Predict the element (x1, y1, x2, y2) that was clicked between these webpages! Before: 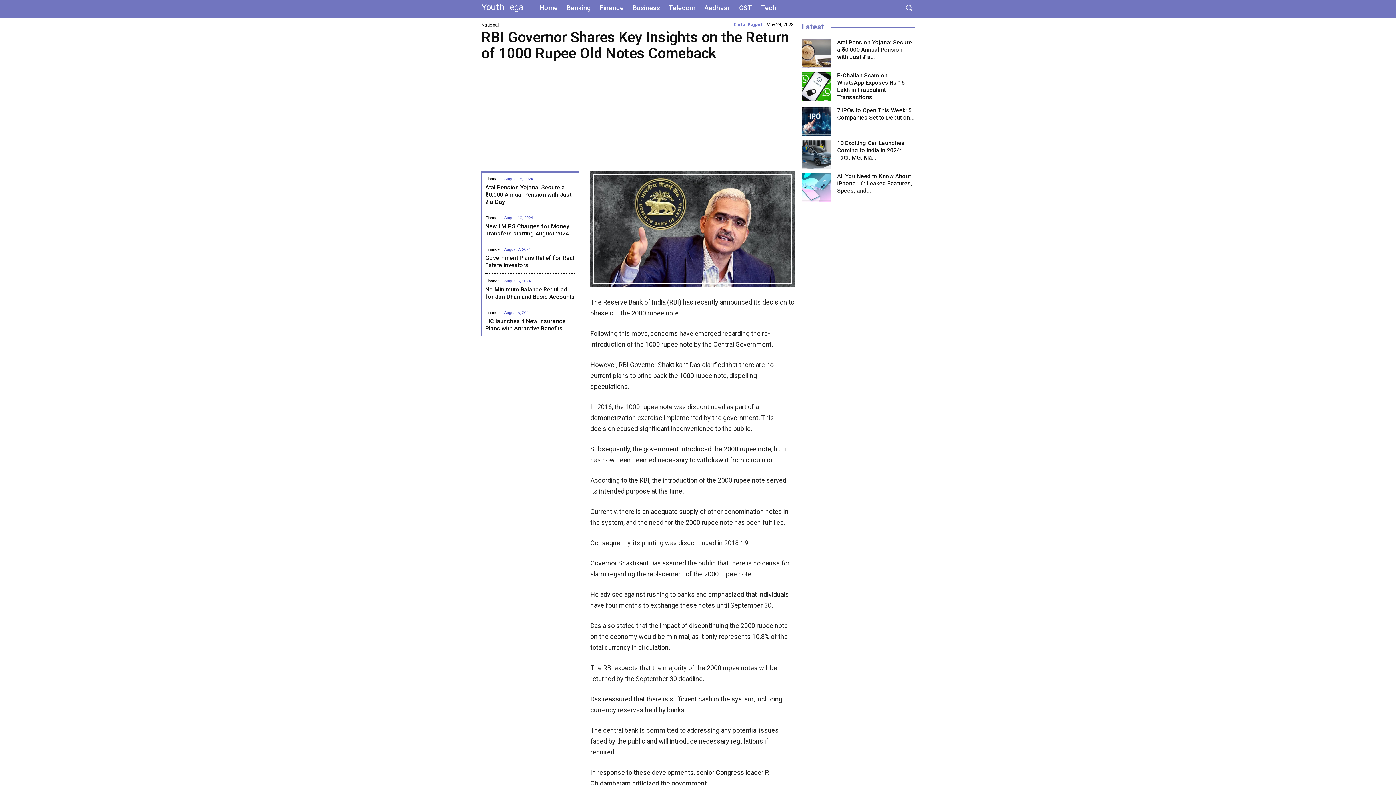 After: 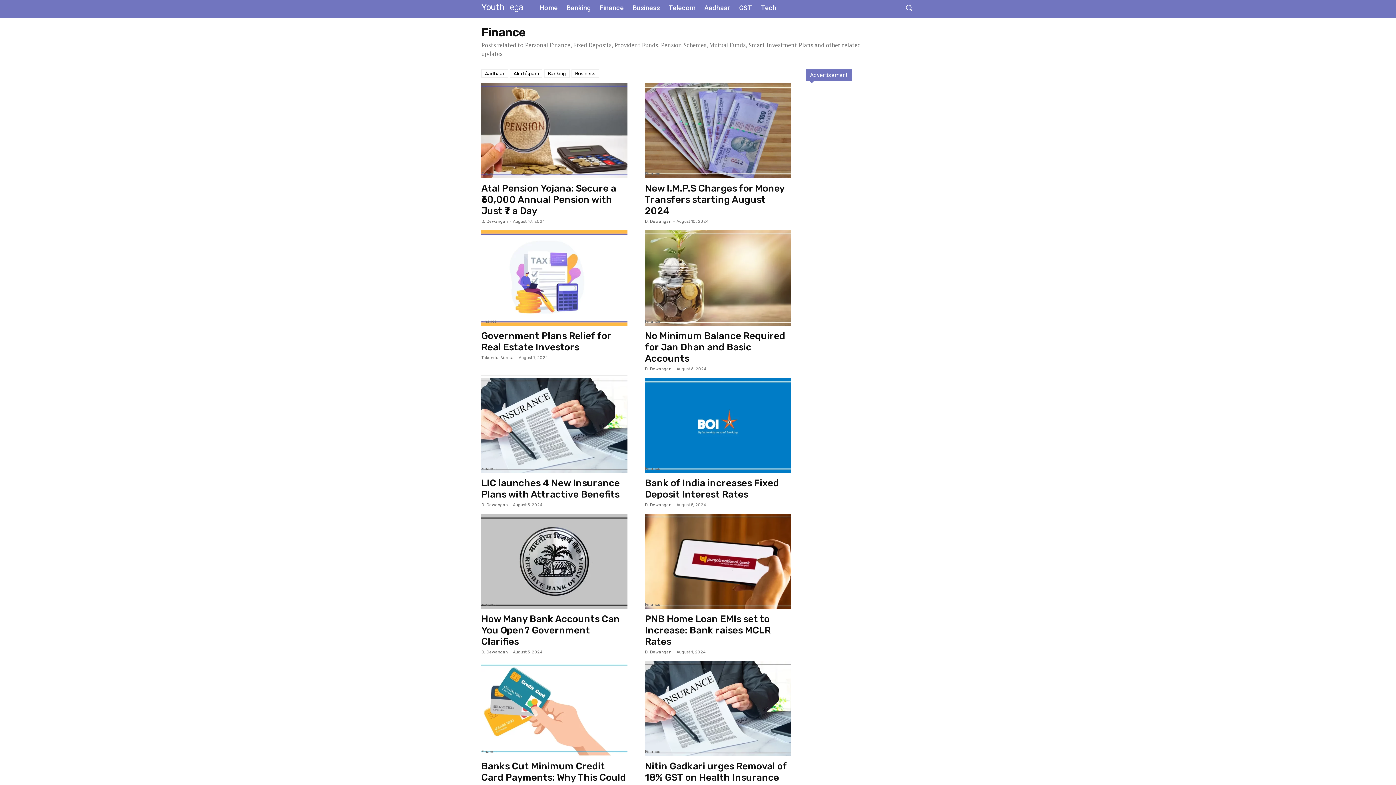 Action: bbox: (485, 216, 502, 220) label: Finance